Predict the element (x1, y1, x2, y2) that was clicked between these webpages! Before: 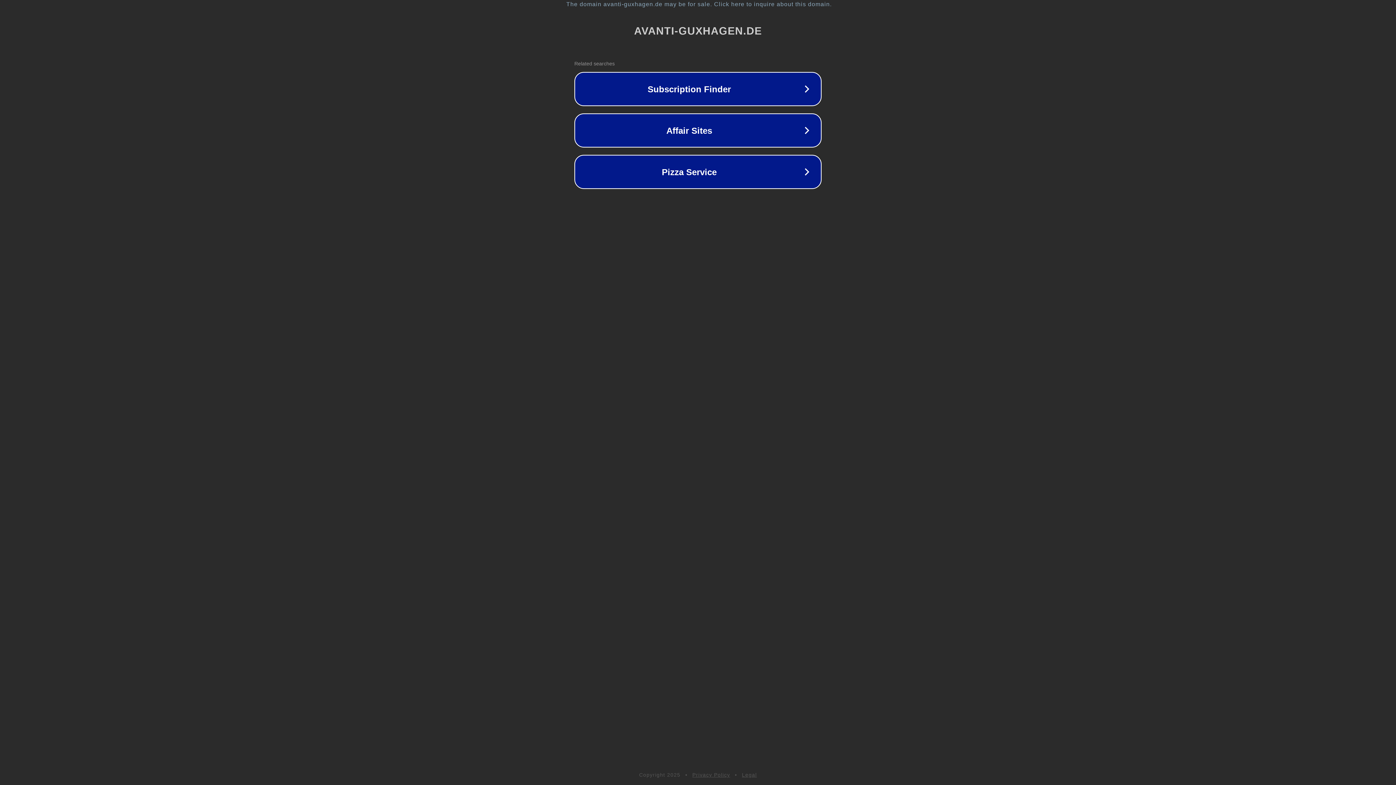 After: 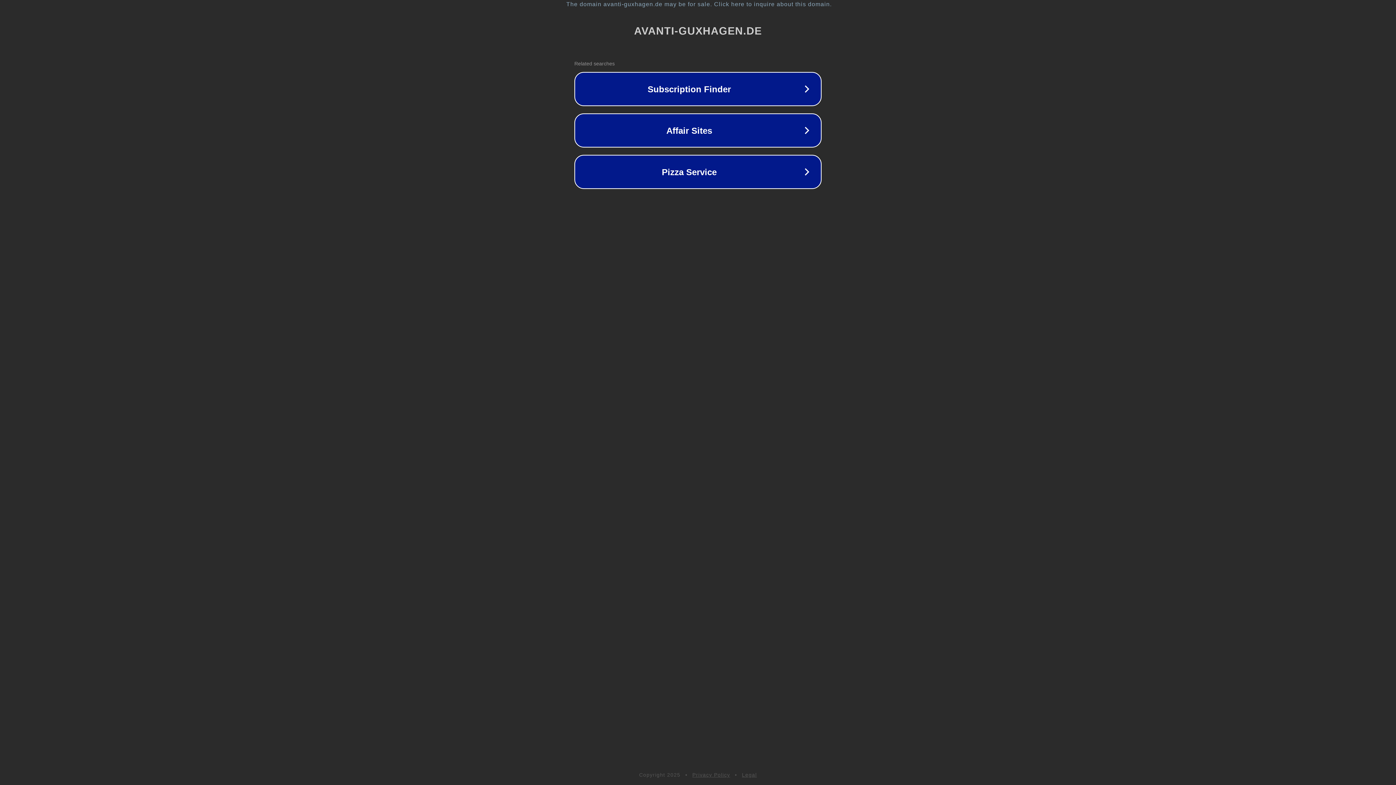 Action: bbox: (742, 772, 757, 778) label: Legal